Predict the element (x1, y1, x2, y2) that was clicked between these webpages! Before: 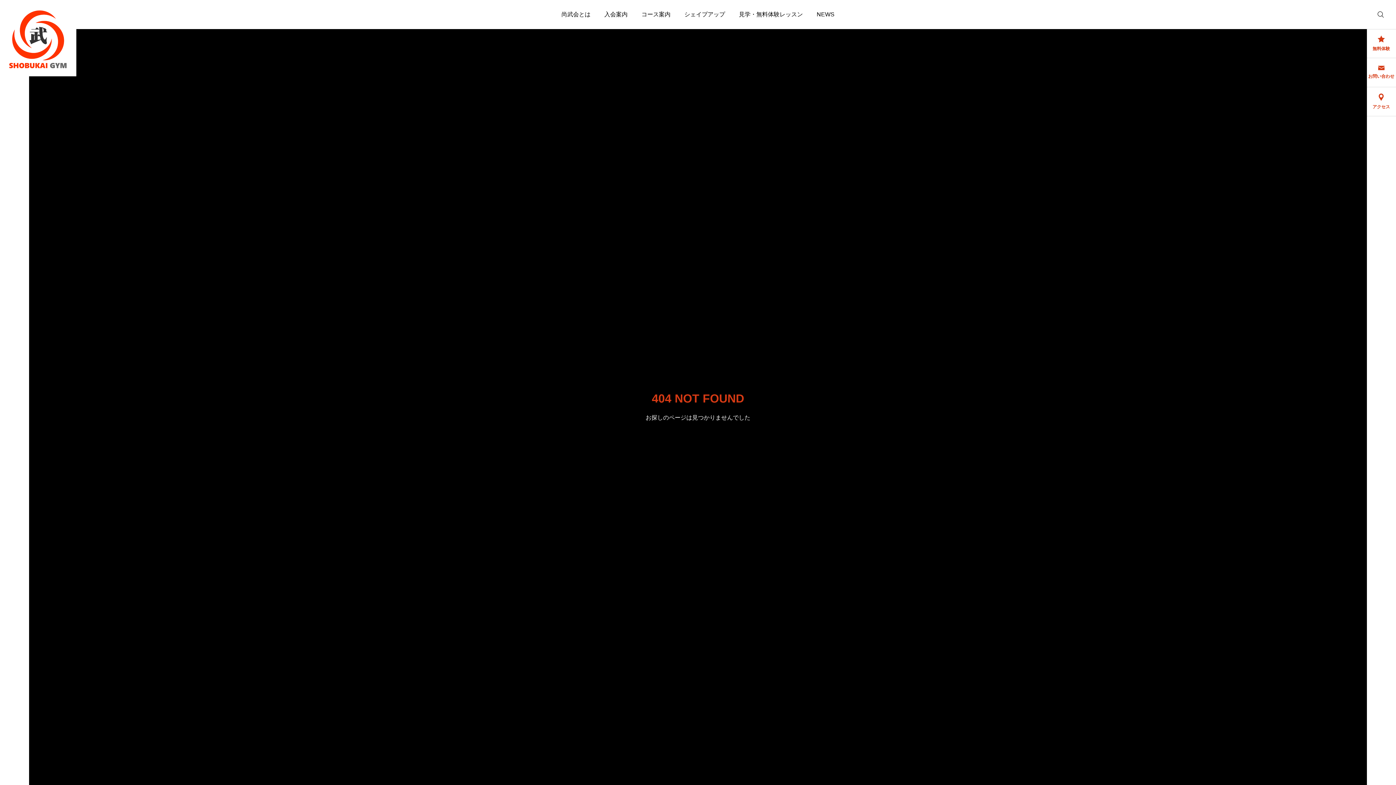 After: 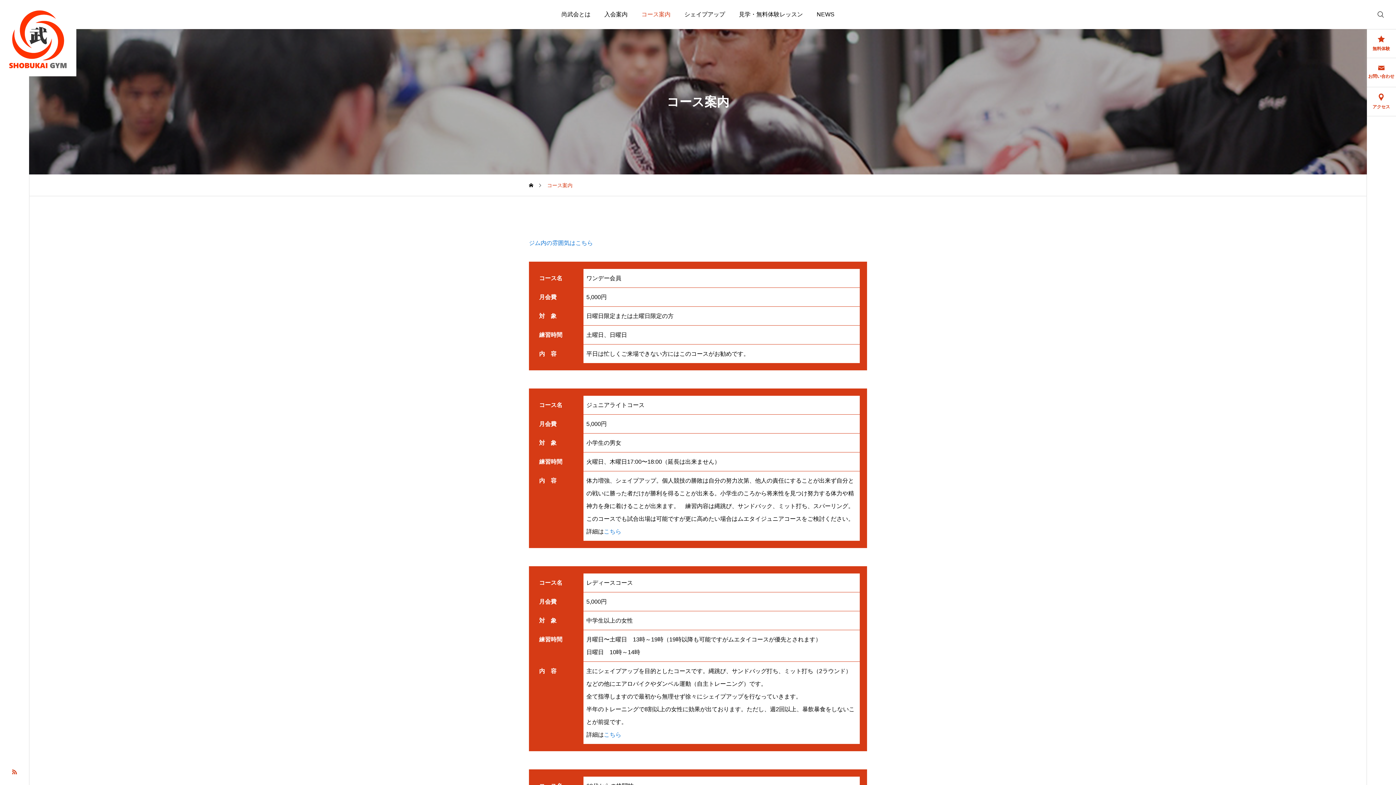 Action: bbox: (634, 0, 677, 29) label: コース案内